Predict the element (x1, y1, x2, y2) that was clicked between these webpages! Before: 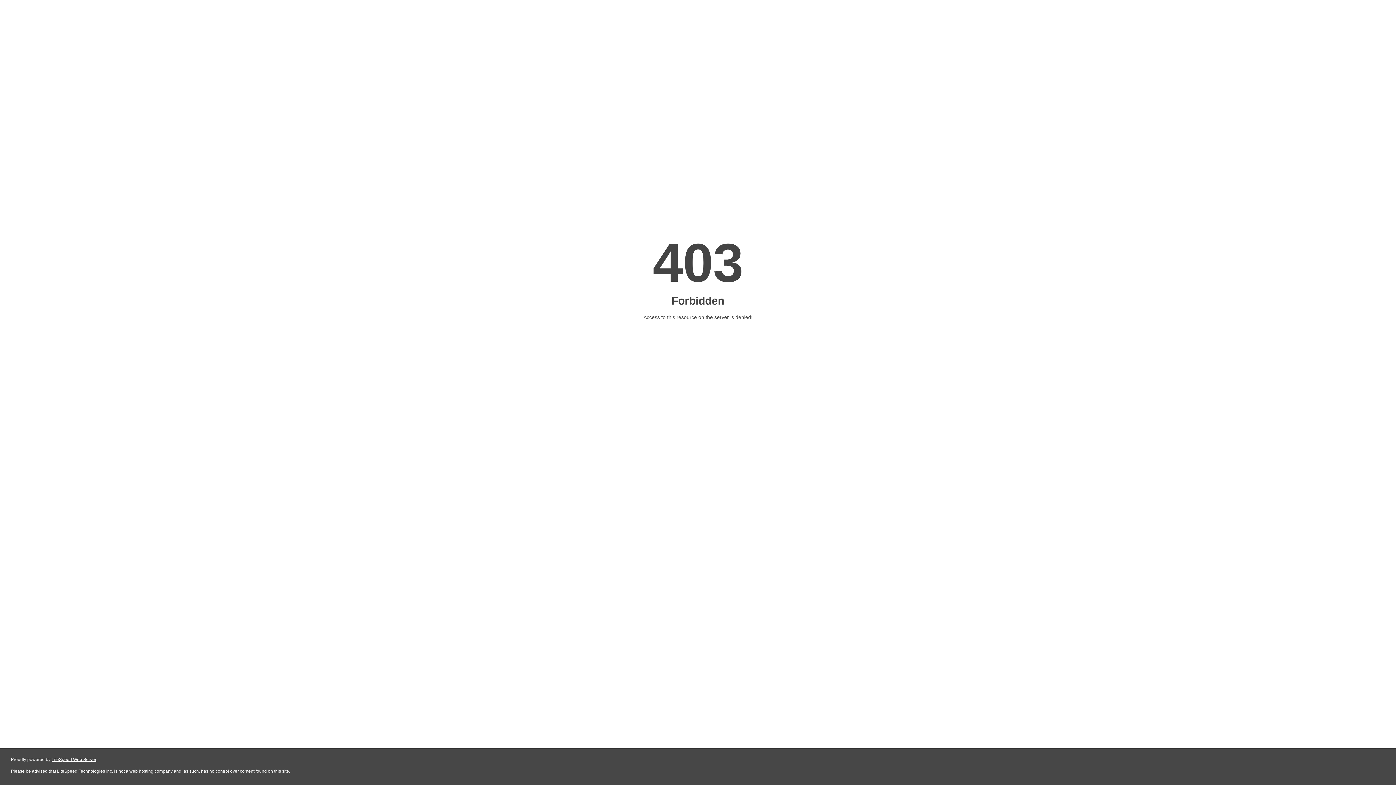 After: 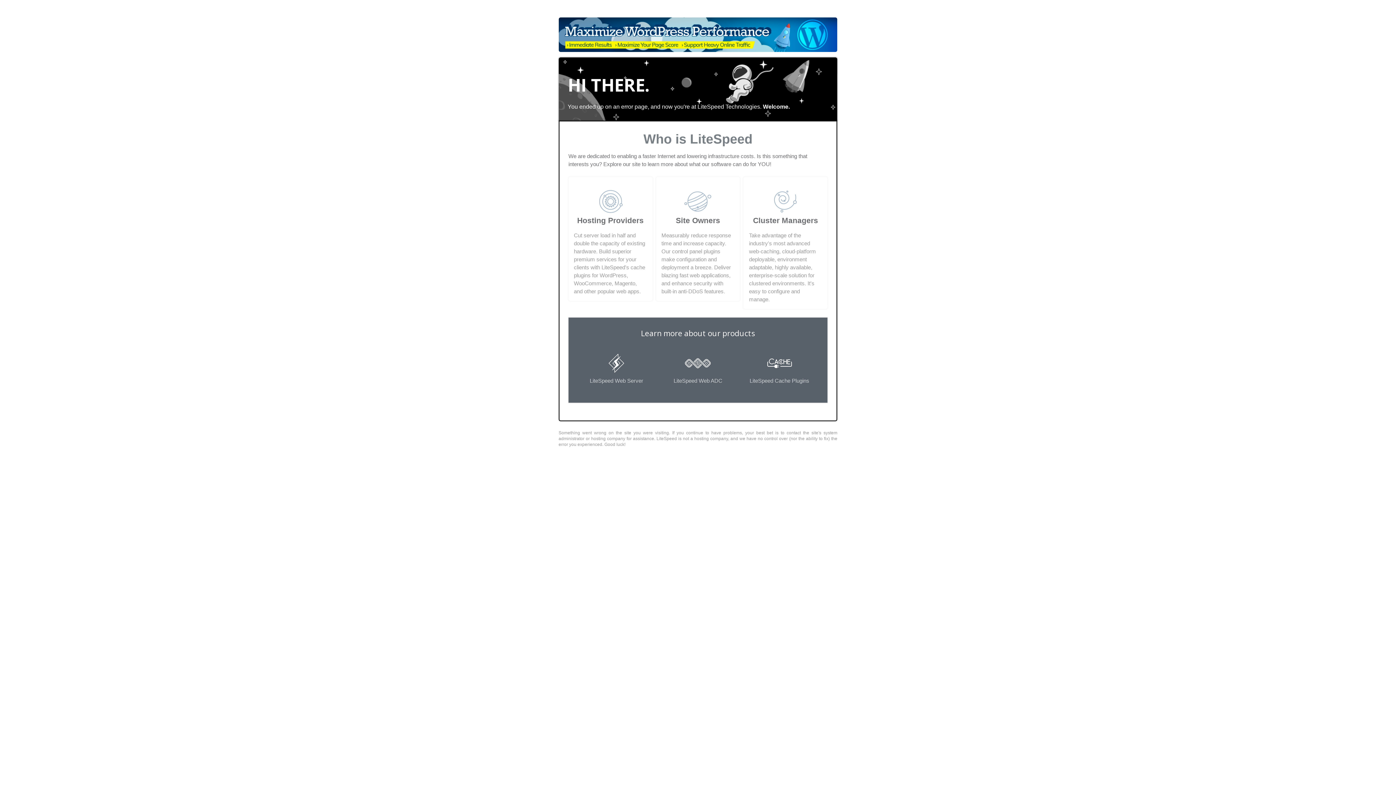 Action: bbox: (51, 757, 96, 762) label: LiteSpeed Web Server